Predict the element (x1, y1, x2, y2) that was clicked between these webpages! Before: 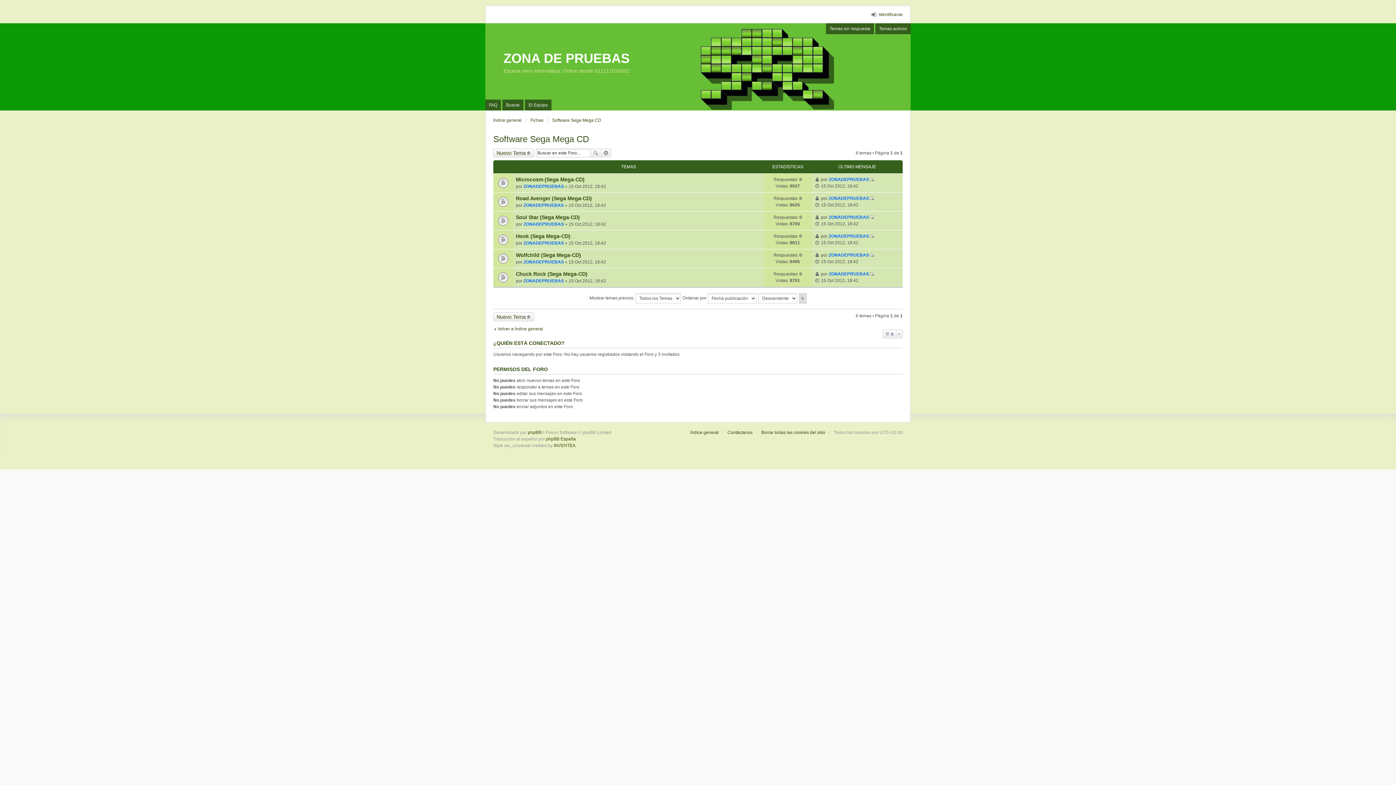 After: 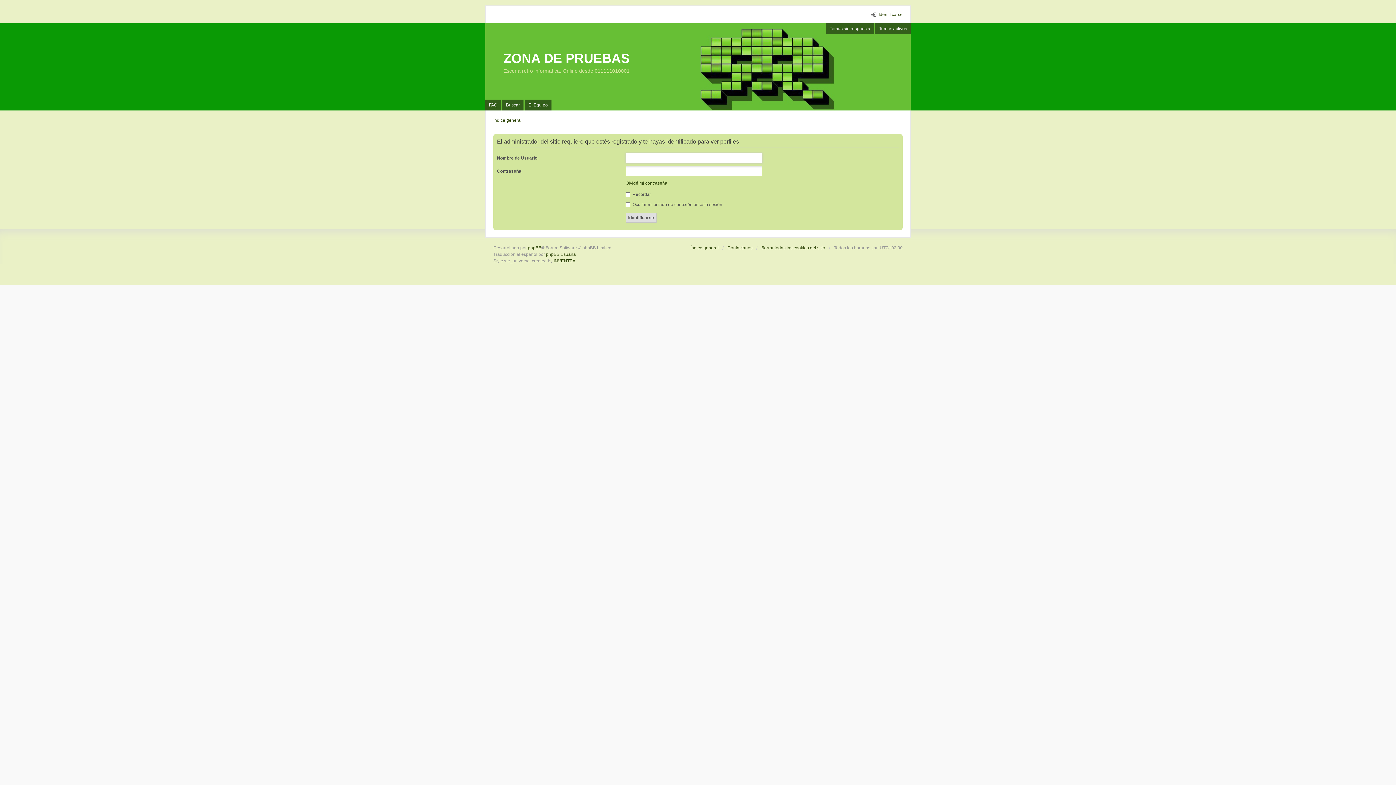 Action: label: ZONADEPRUEBAS bbox: (523, 240, 564, 245)